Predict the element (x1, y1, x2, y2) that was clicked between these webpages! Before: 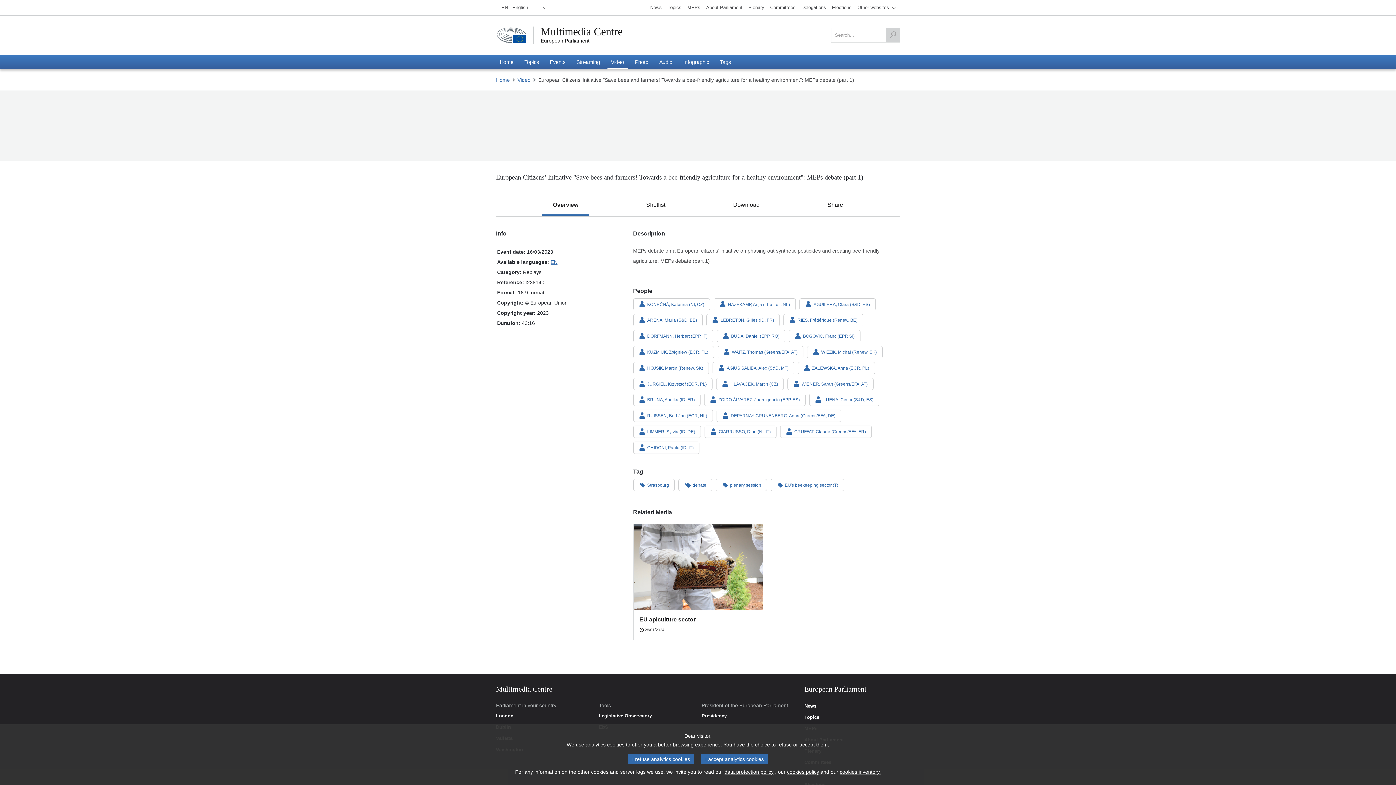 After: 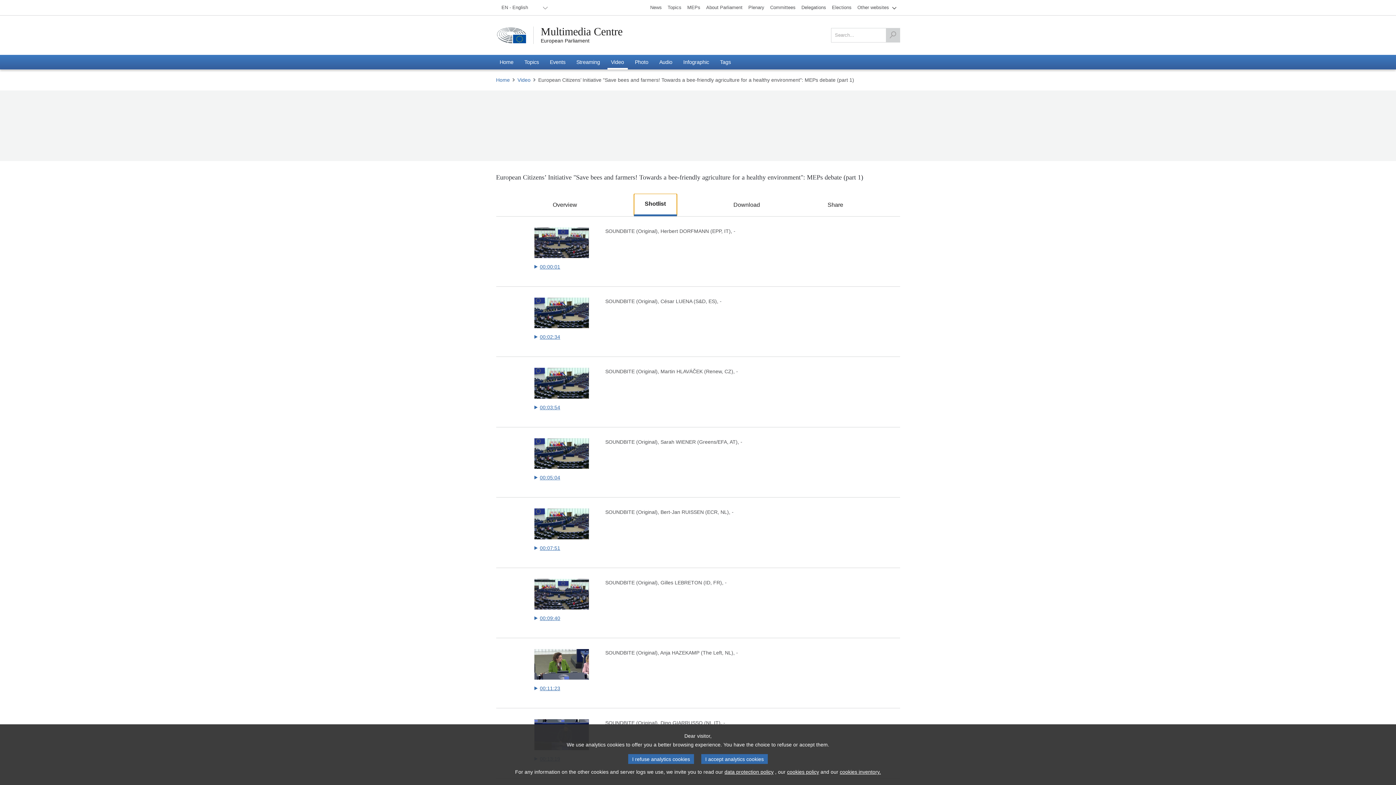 Action: label: Shotlist bbox: (635, 193, 676, 216)